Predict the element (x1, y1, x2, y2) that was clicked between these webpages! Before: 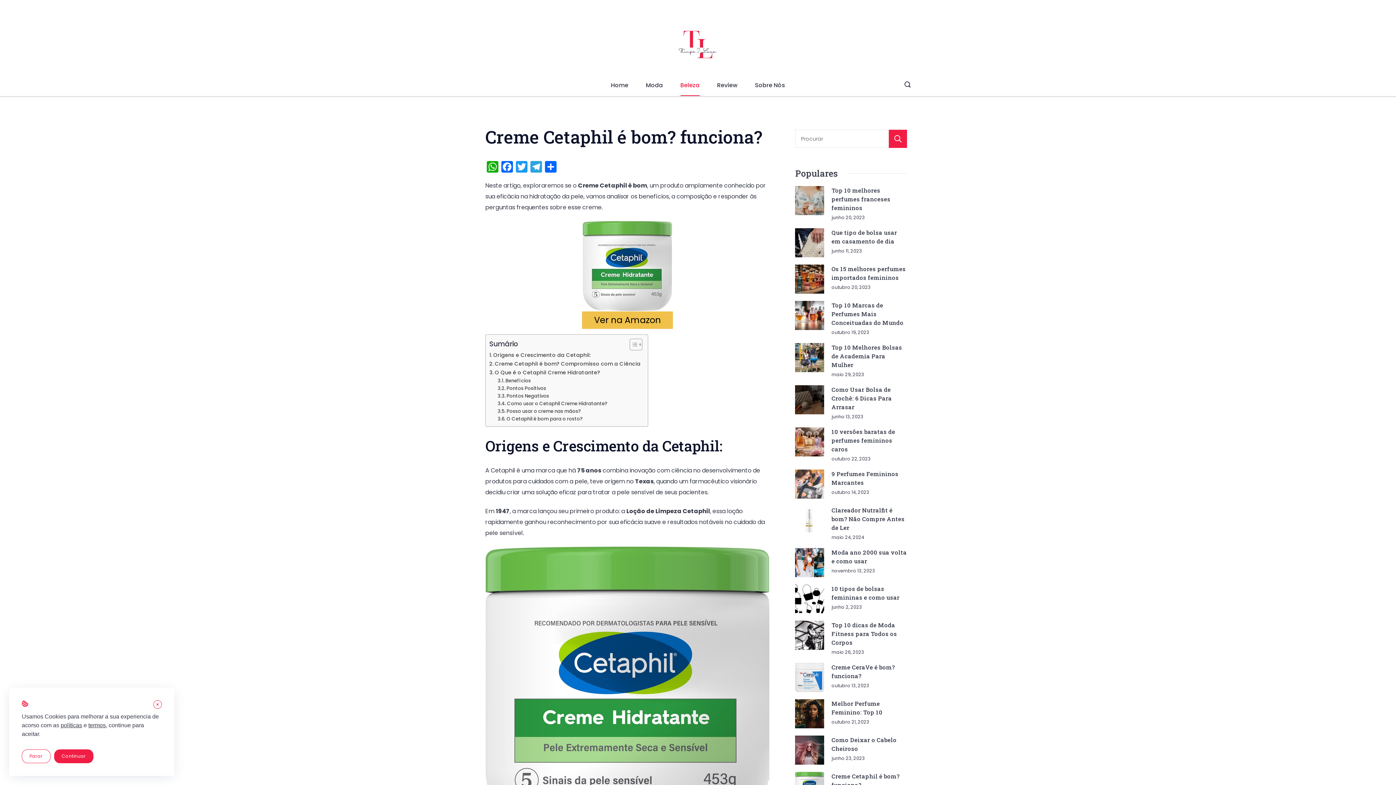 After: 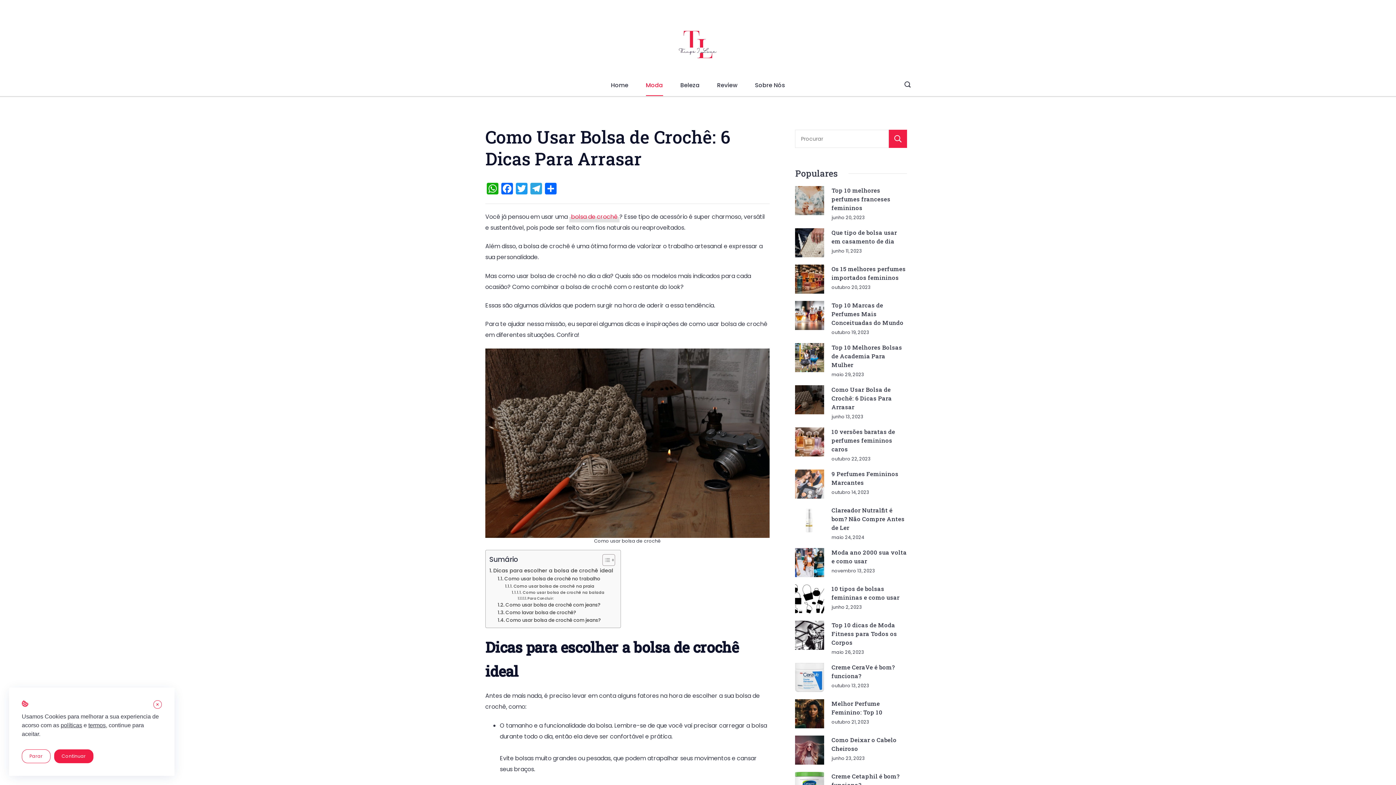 Action: bbox: (831, 385, 892, 410) label: Como Usar Bolsa de Crochê: 6 Dicas Para Arrasar